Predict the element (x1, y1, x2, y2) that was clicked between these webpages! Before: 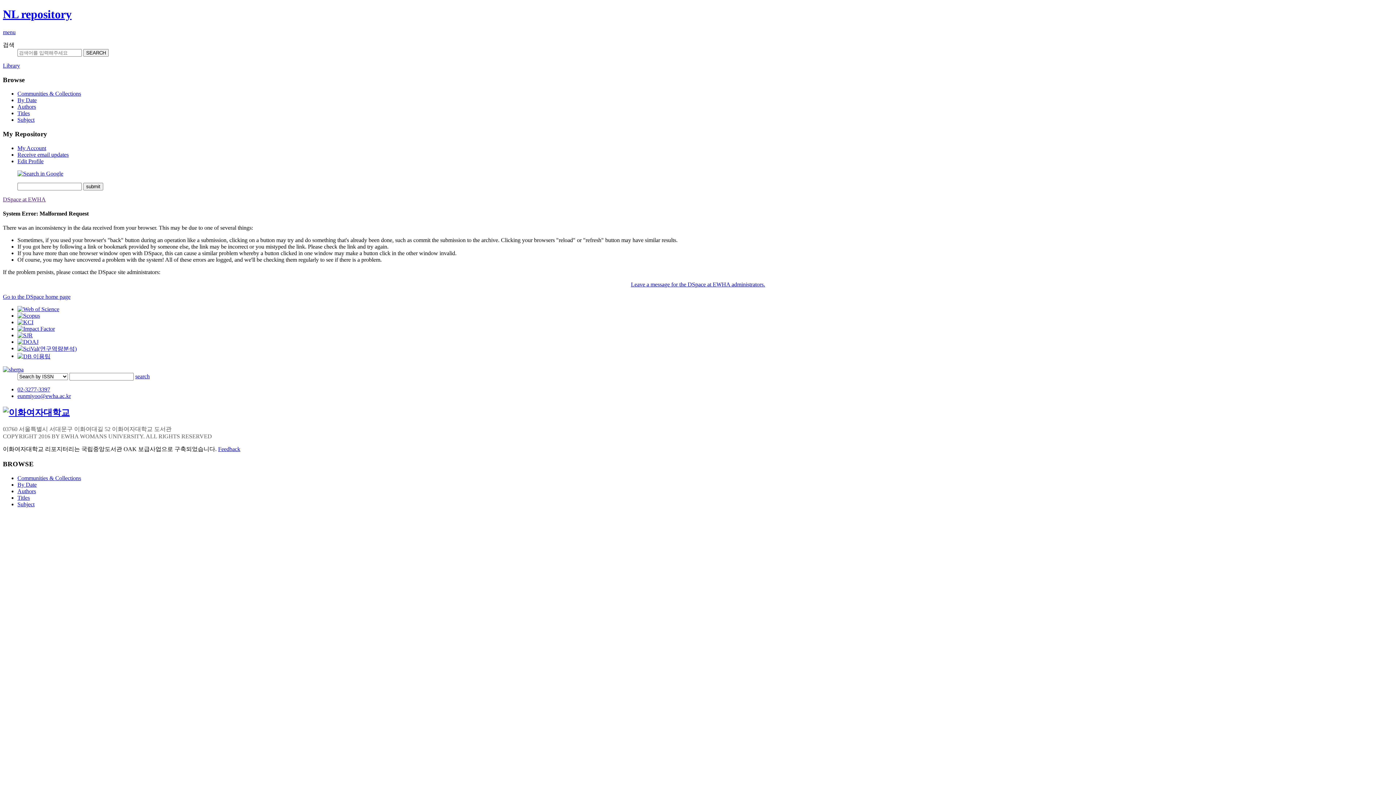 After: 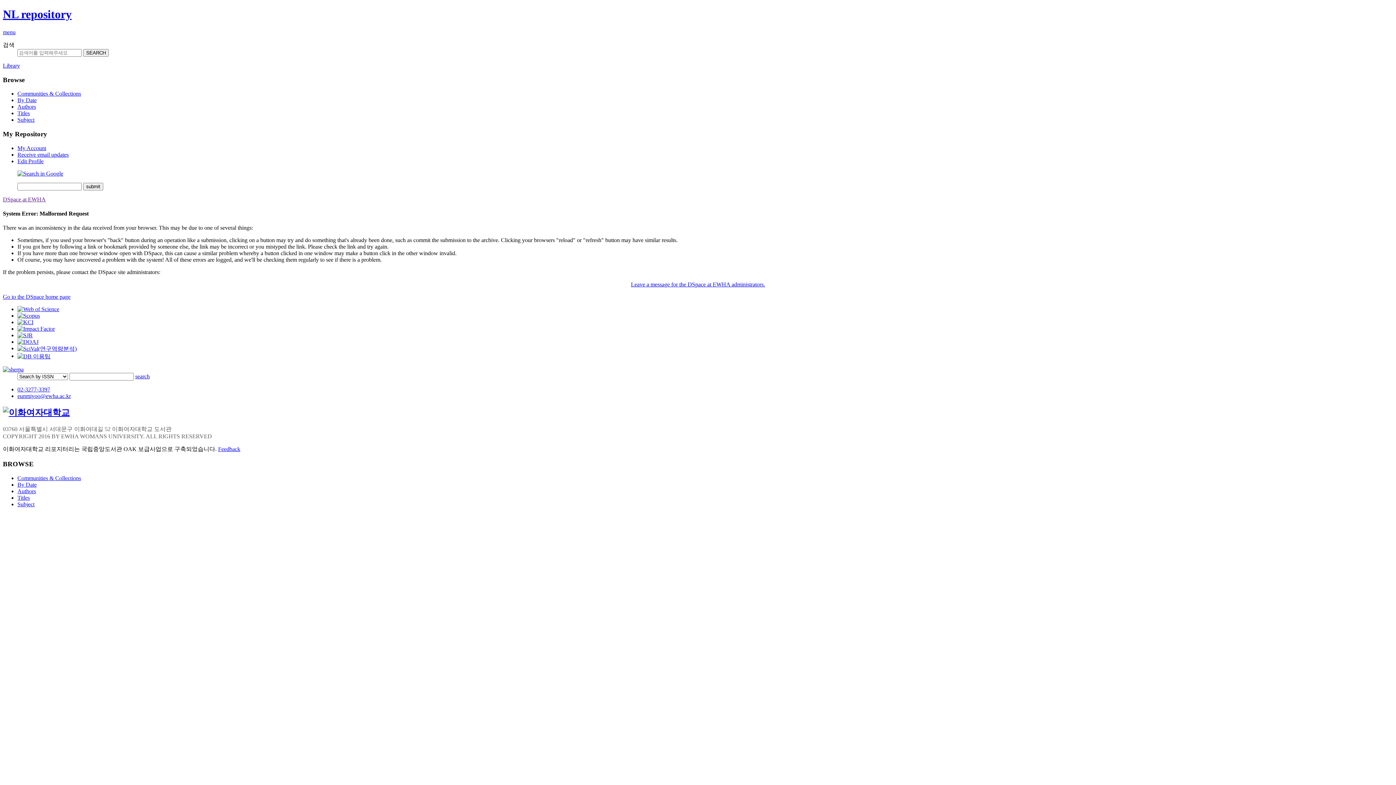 Action: bbox: (17, 501, 34, 507) label: Subject